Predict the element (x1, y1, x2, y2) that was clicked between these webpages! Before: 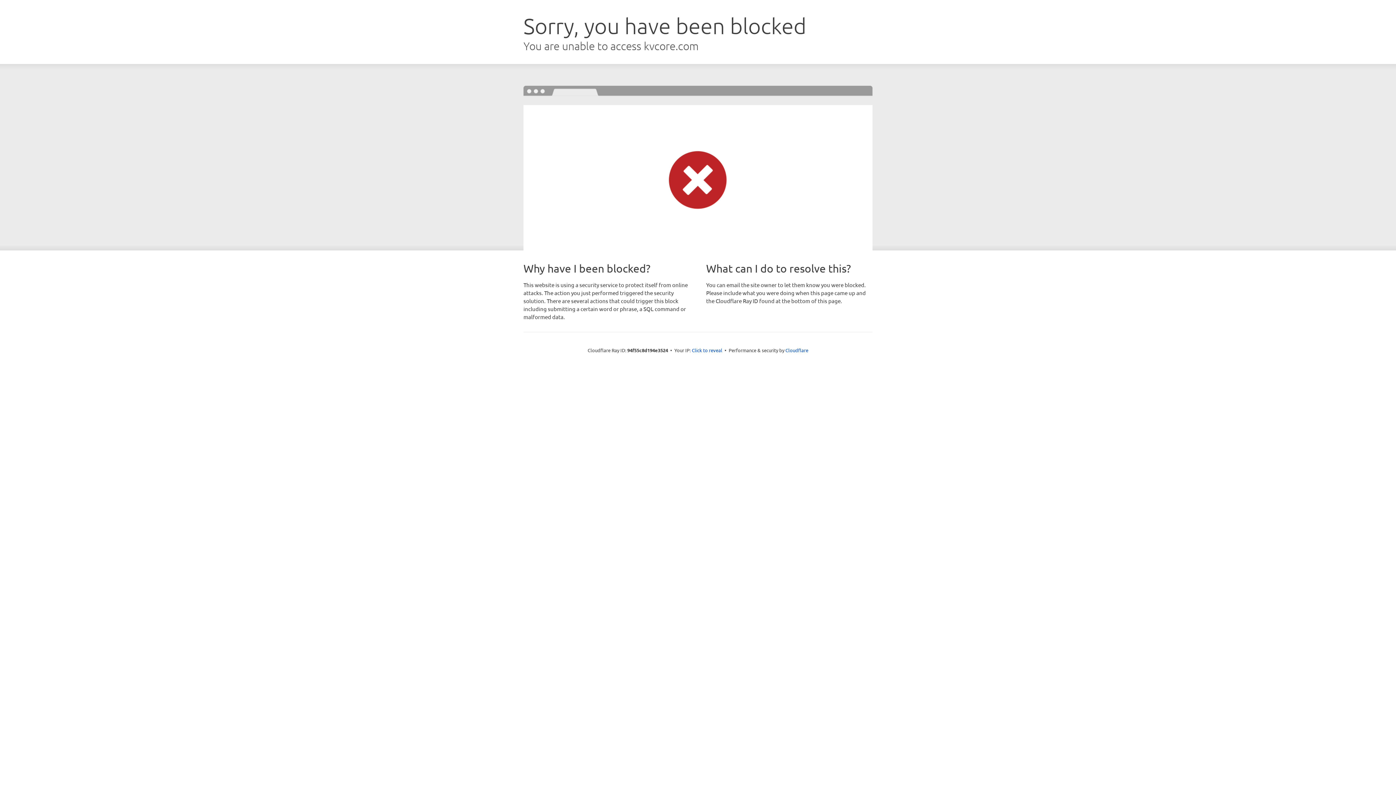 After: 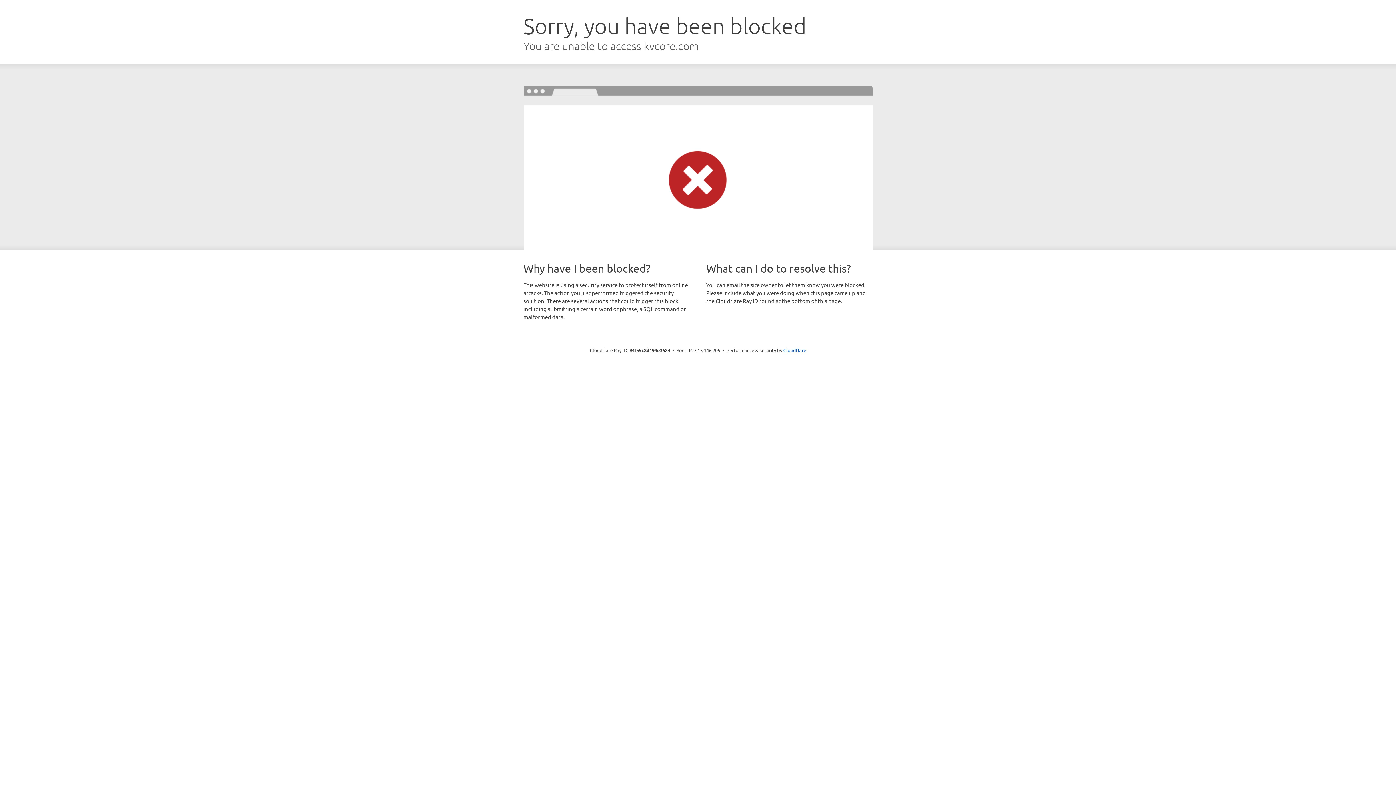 Action: label: Click to reveal bbox: (692, 346, 722, 353)